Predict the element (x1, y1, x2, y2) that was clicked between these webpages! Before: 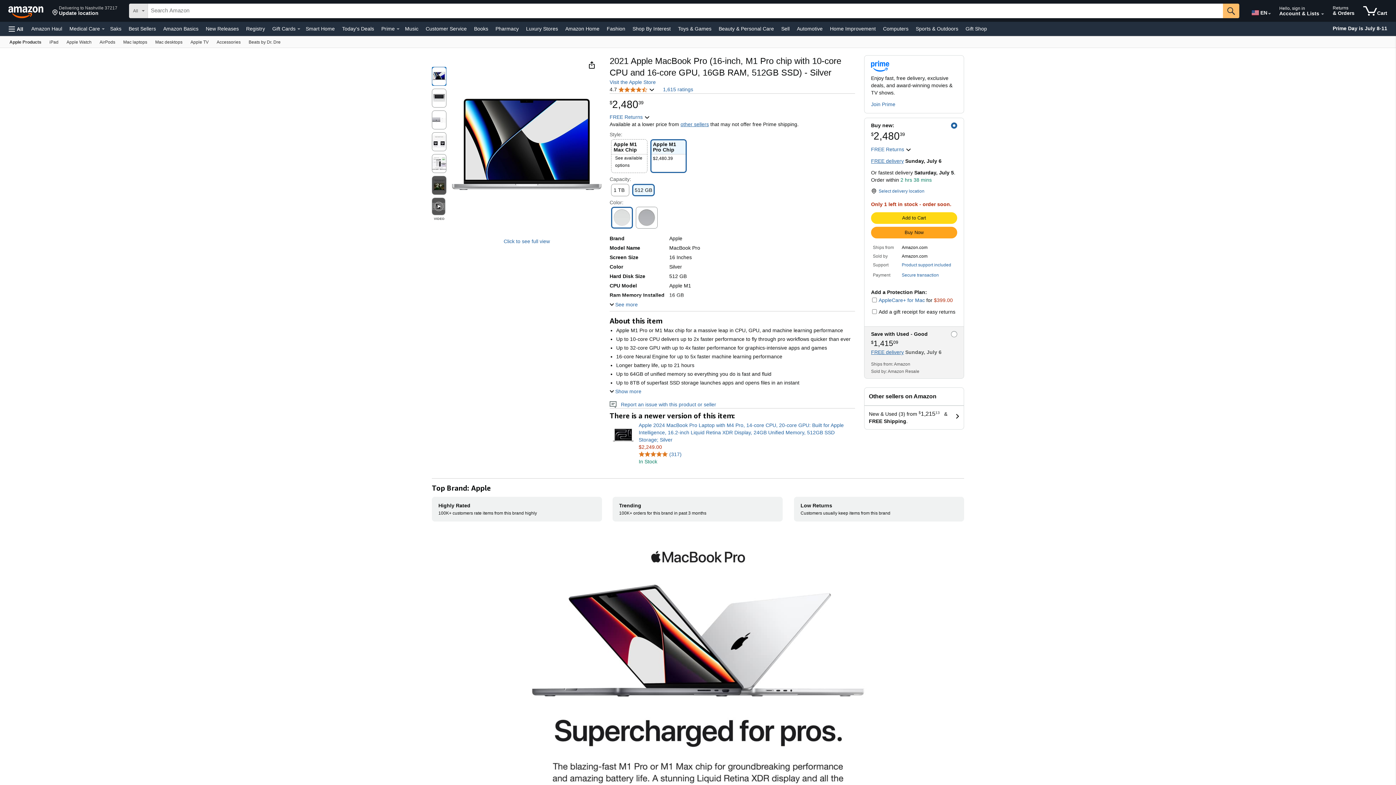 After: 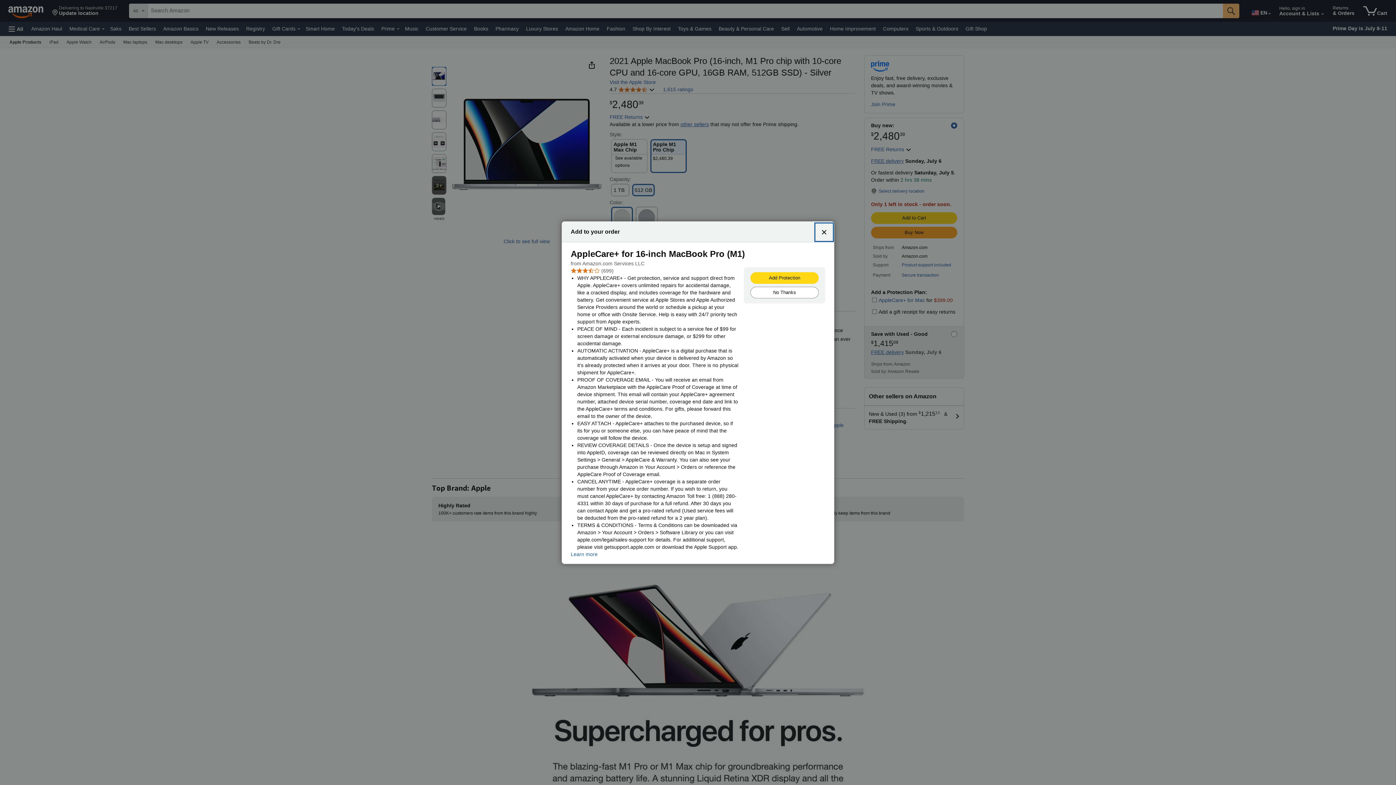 Action: bbox: (878, 297, 925, 303) label: AppleCare+ for Mac